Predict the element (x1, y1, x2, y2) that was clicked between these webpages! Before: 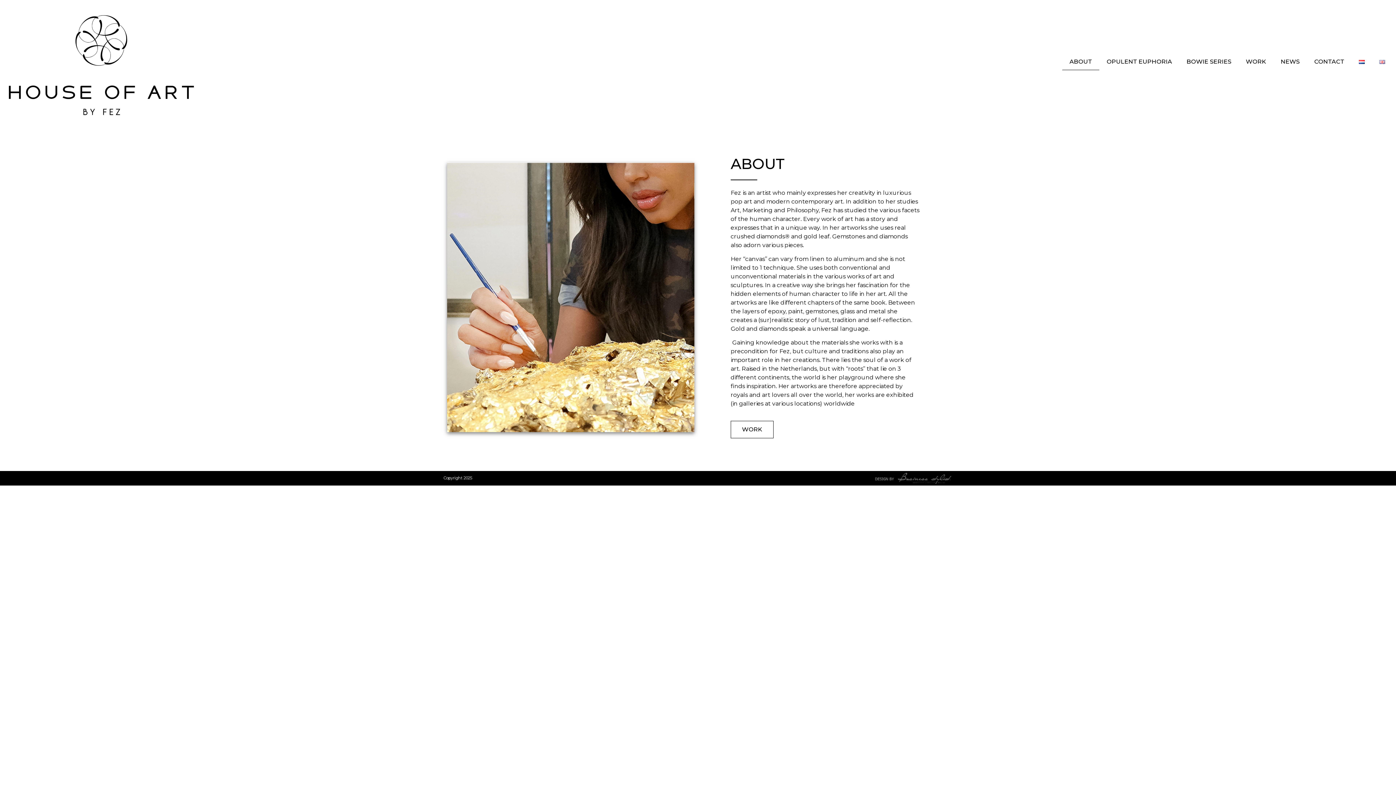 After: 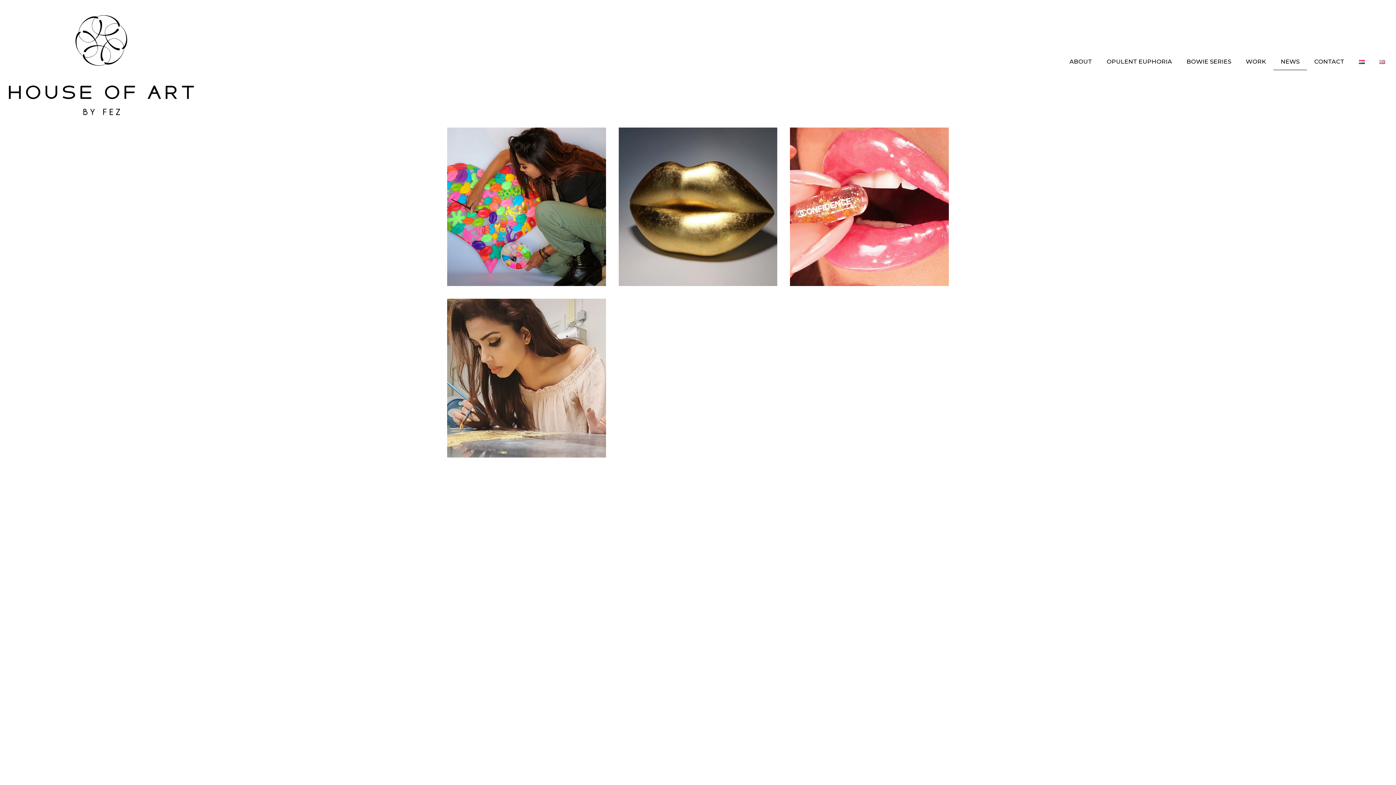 Action: bbox: (1273, 53, 1307, 70) label: NEWS